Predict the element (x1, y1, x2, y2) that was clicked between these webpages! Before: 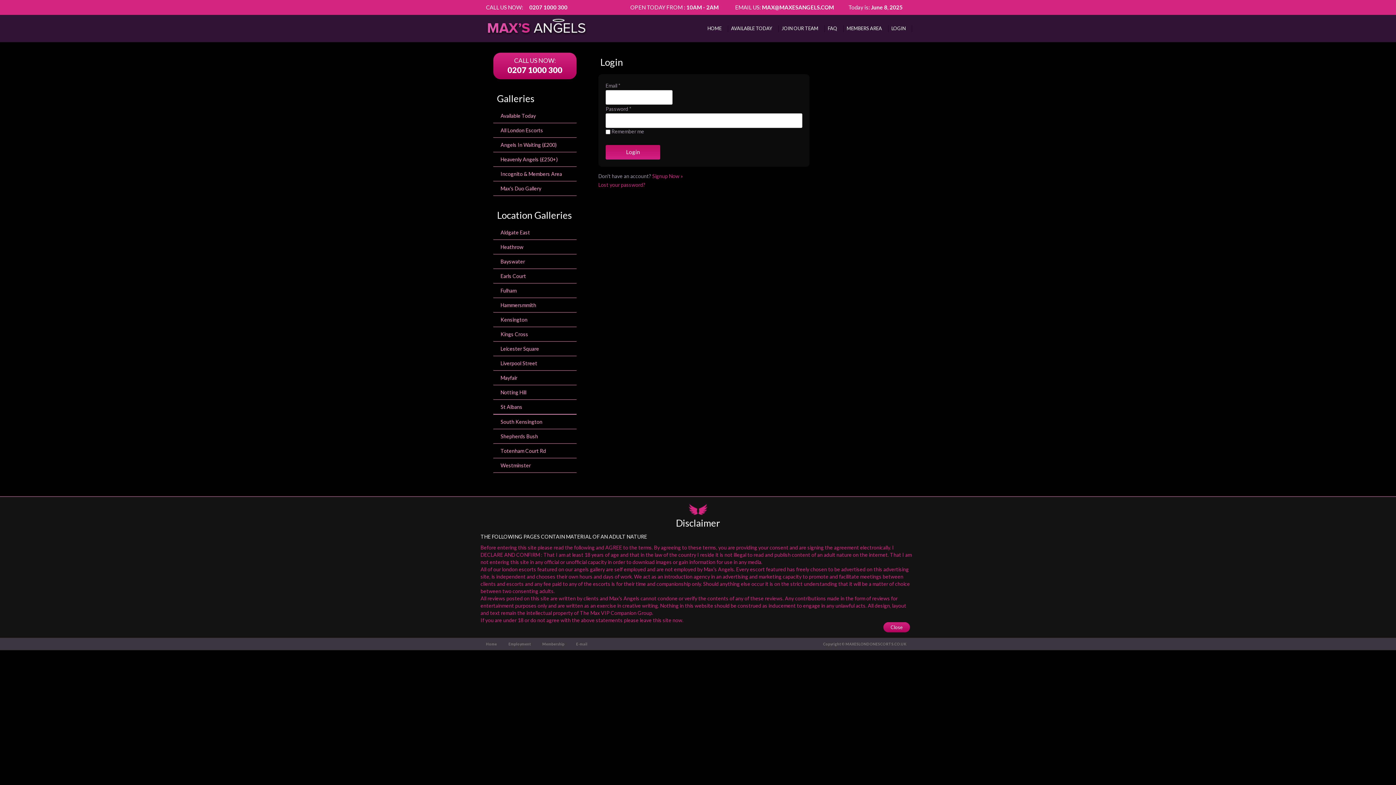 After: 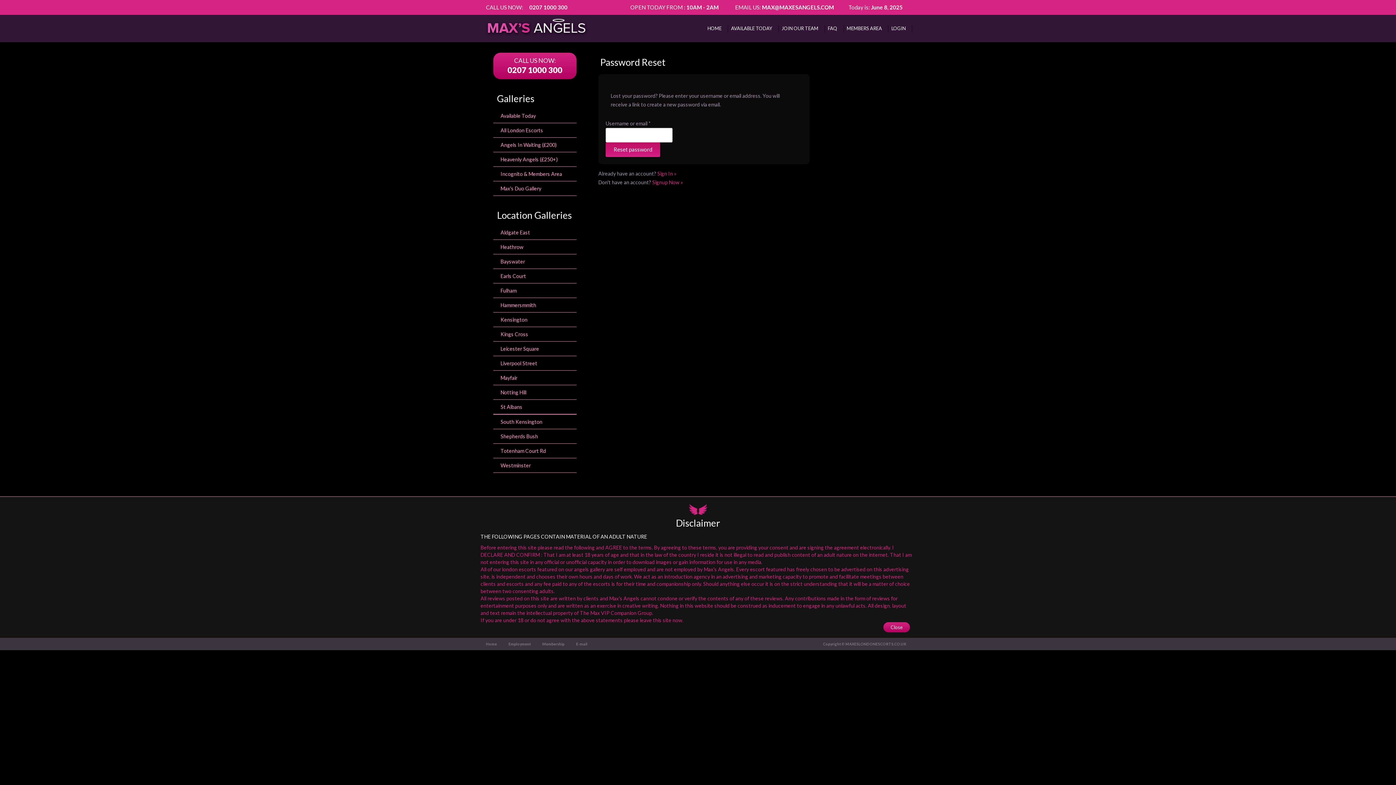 Action: label: Lost your password? bbox: (598, 181, 645, 187)